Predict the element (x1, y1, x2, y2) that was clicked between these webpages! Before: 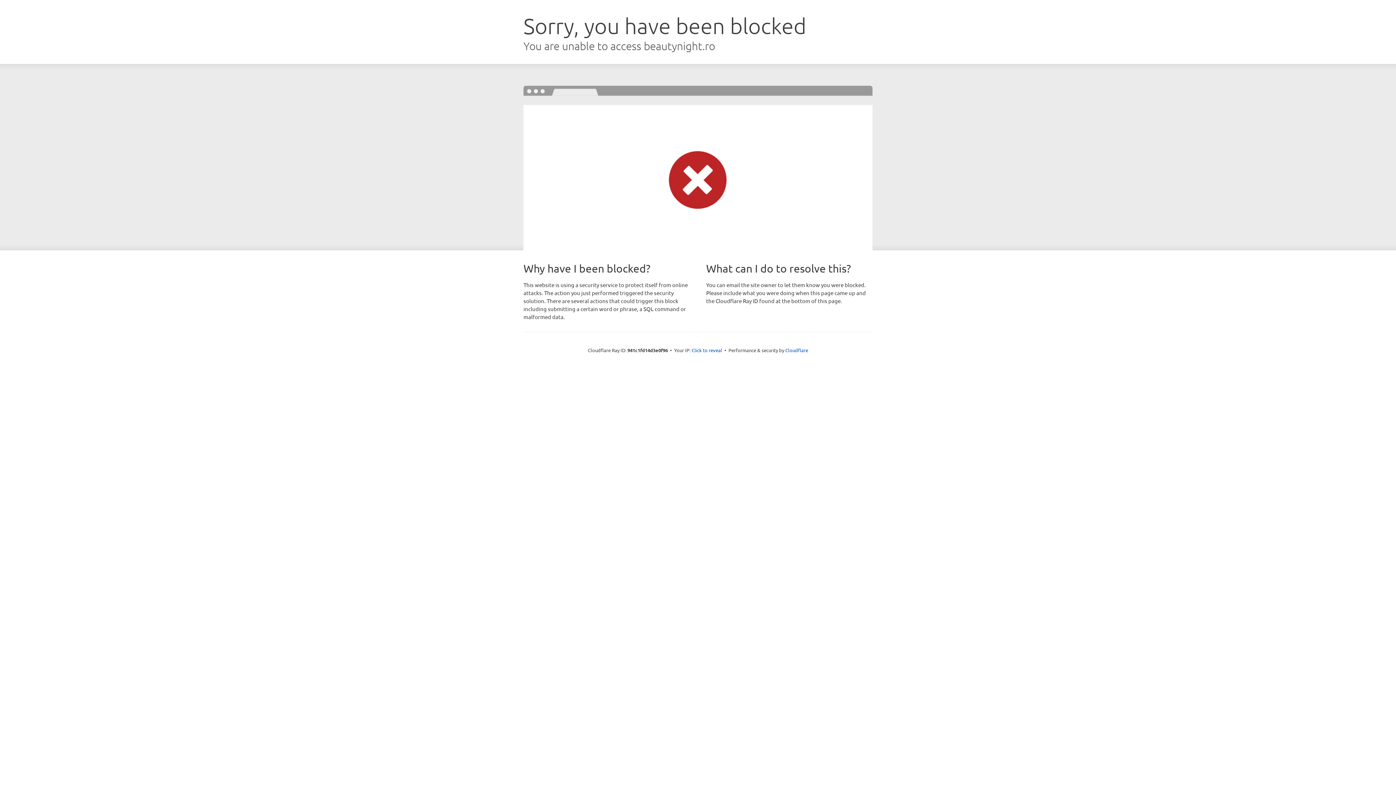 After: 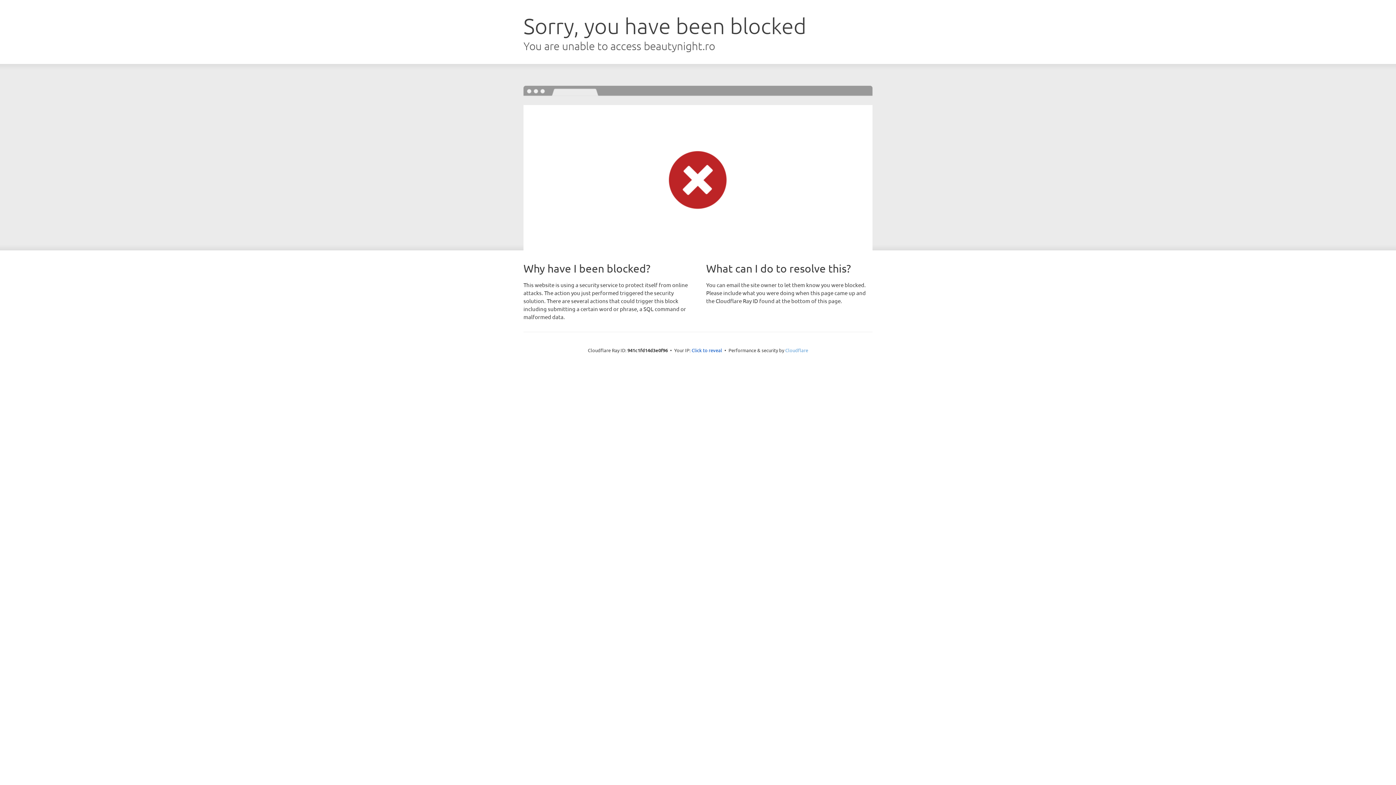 Action: bbox: (785, 347, 808, 353) label: Cloudflare